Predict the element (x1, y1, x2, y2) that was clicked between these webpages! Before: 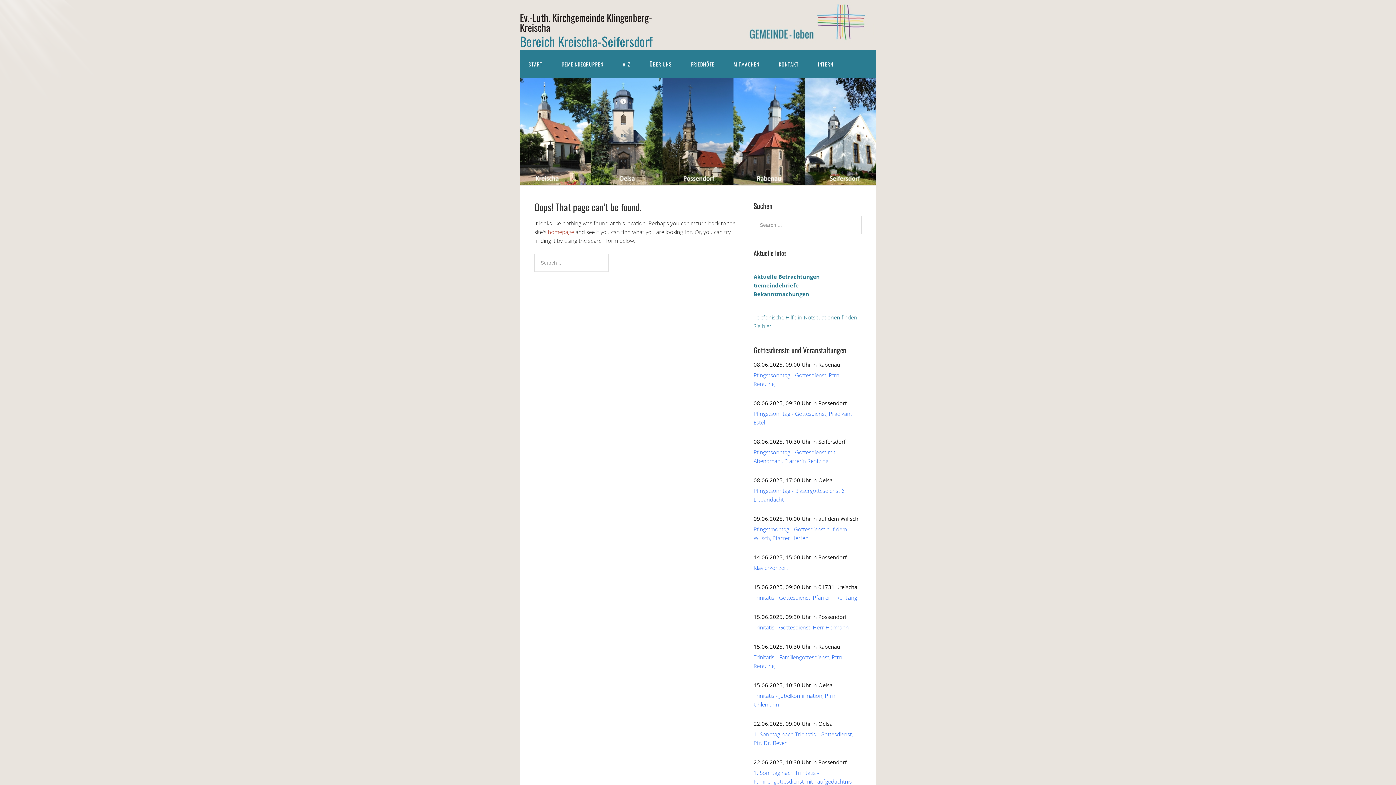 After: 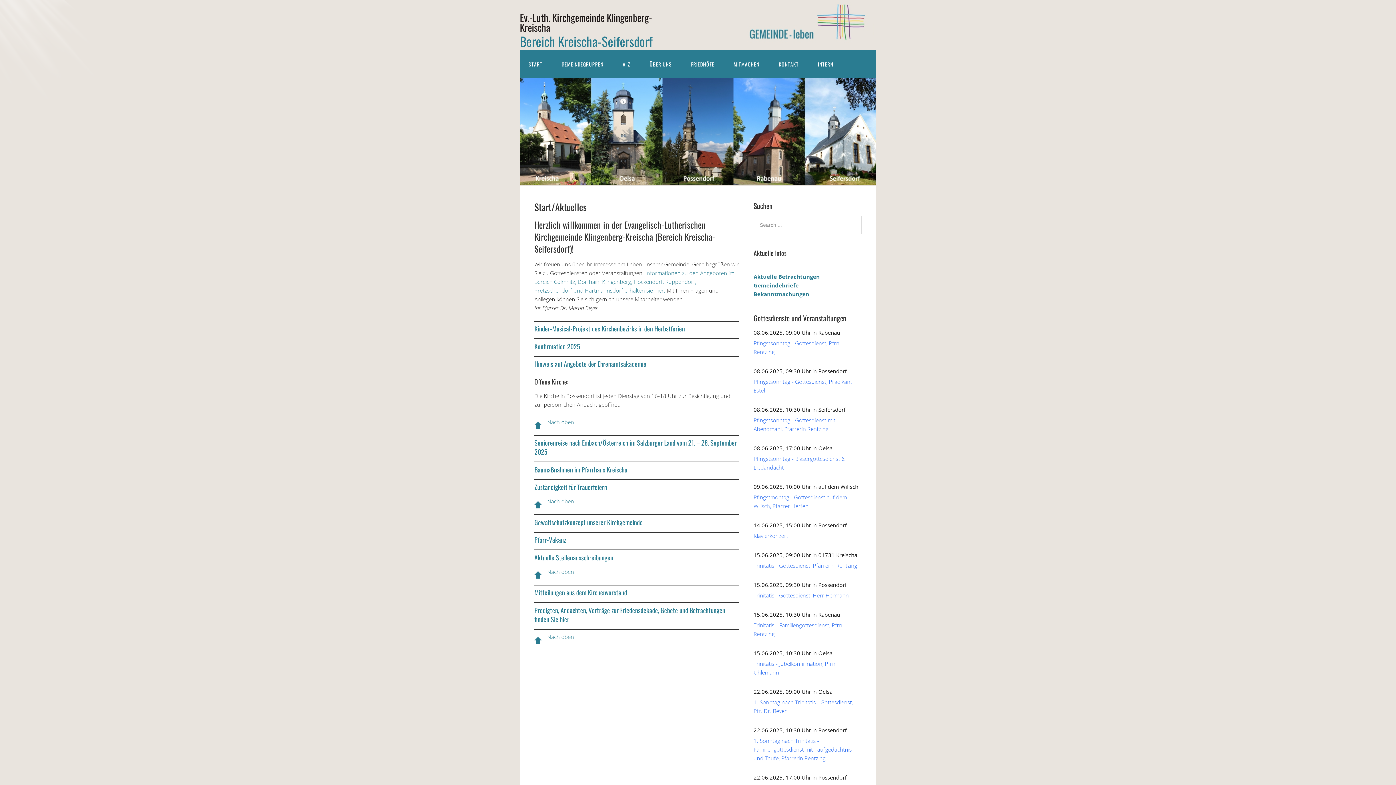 Action: label: START bbox: (520, 50, 551, 78)